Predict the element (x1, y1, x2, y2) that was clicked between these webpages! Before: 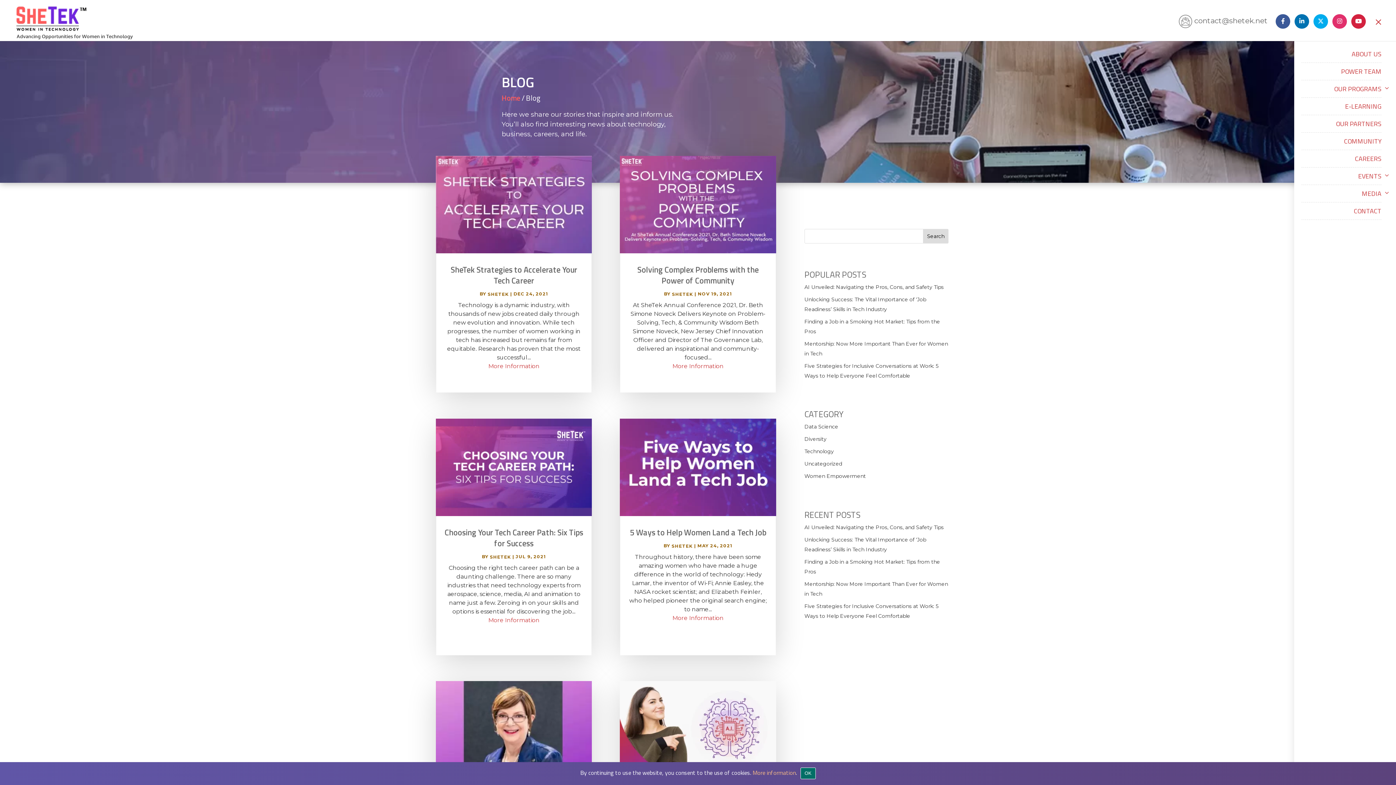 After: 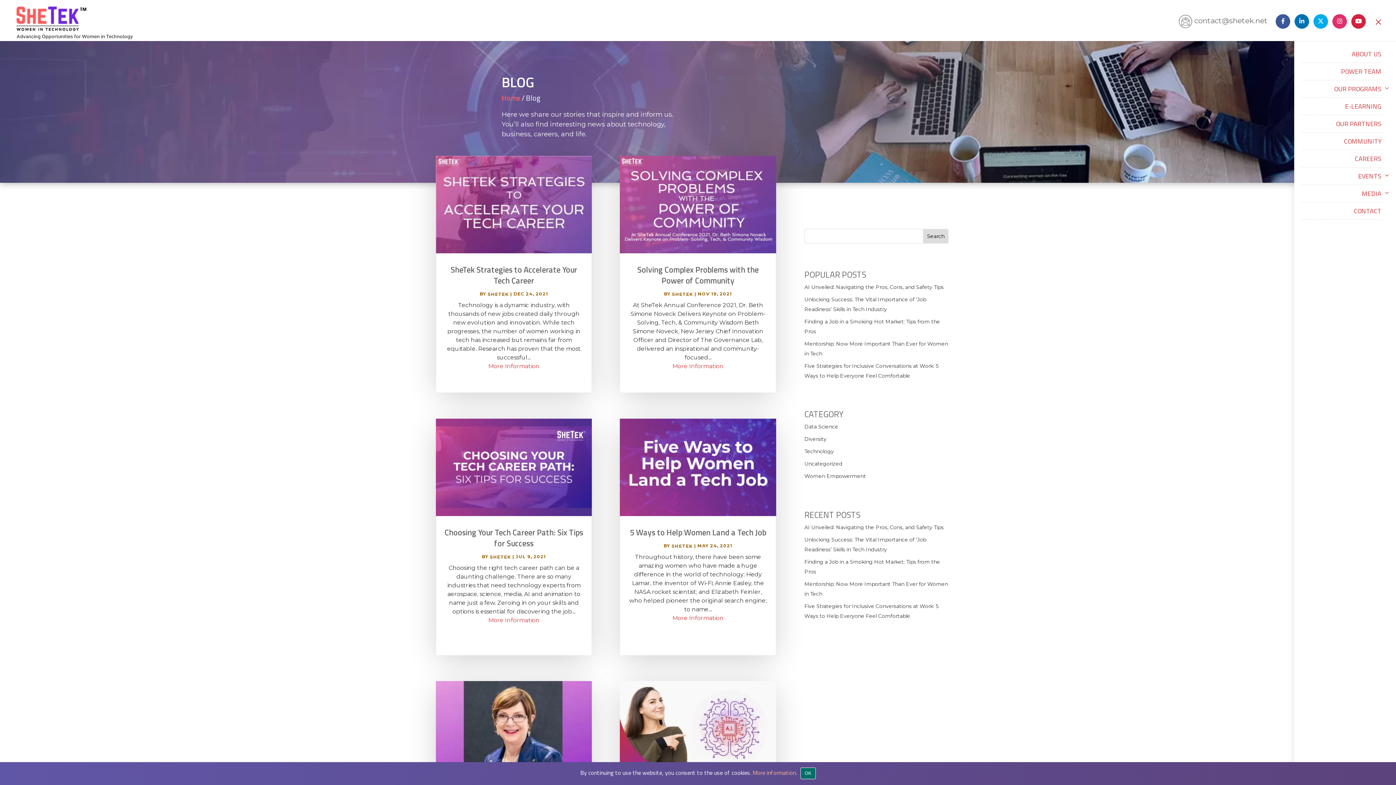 Action: label: linkedin bbox: (1292, 18, 1309, 24)